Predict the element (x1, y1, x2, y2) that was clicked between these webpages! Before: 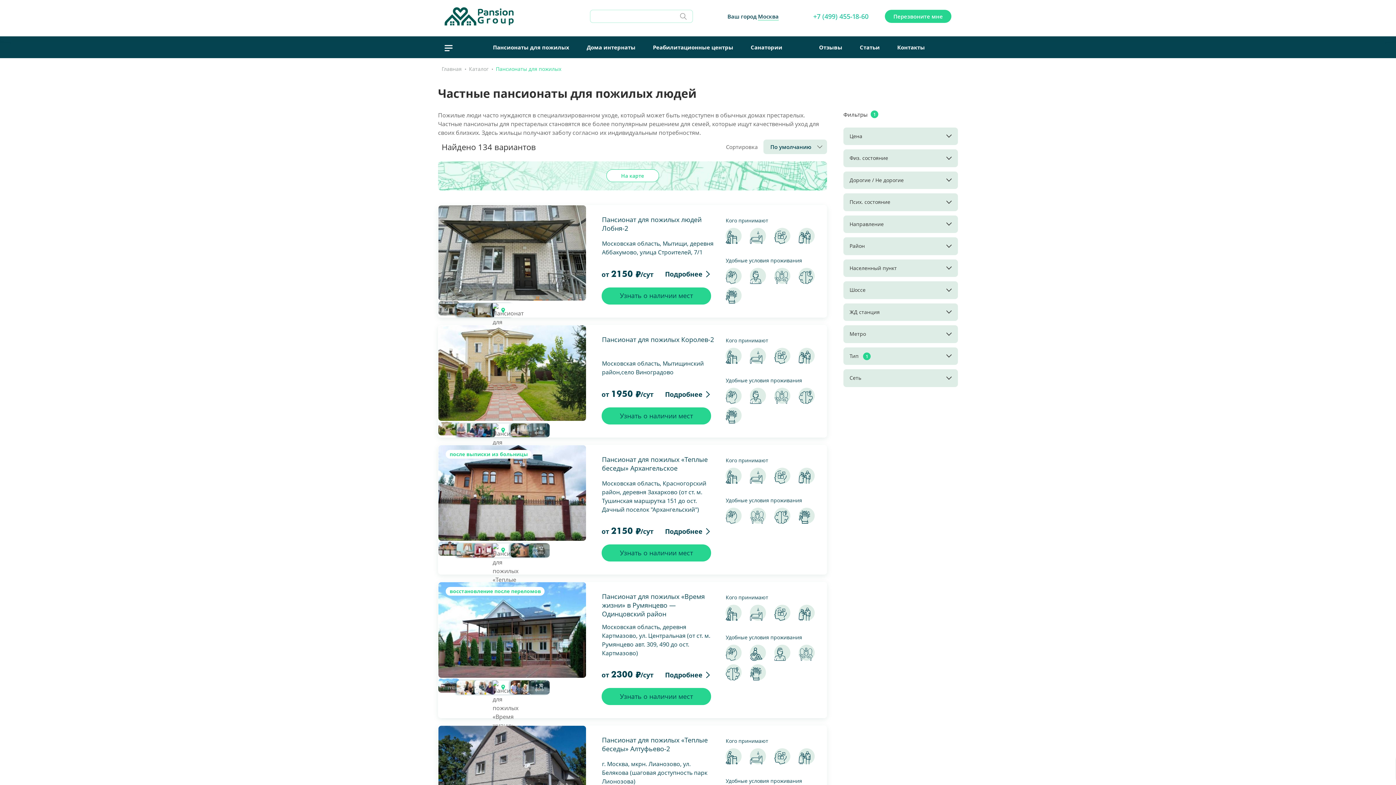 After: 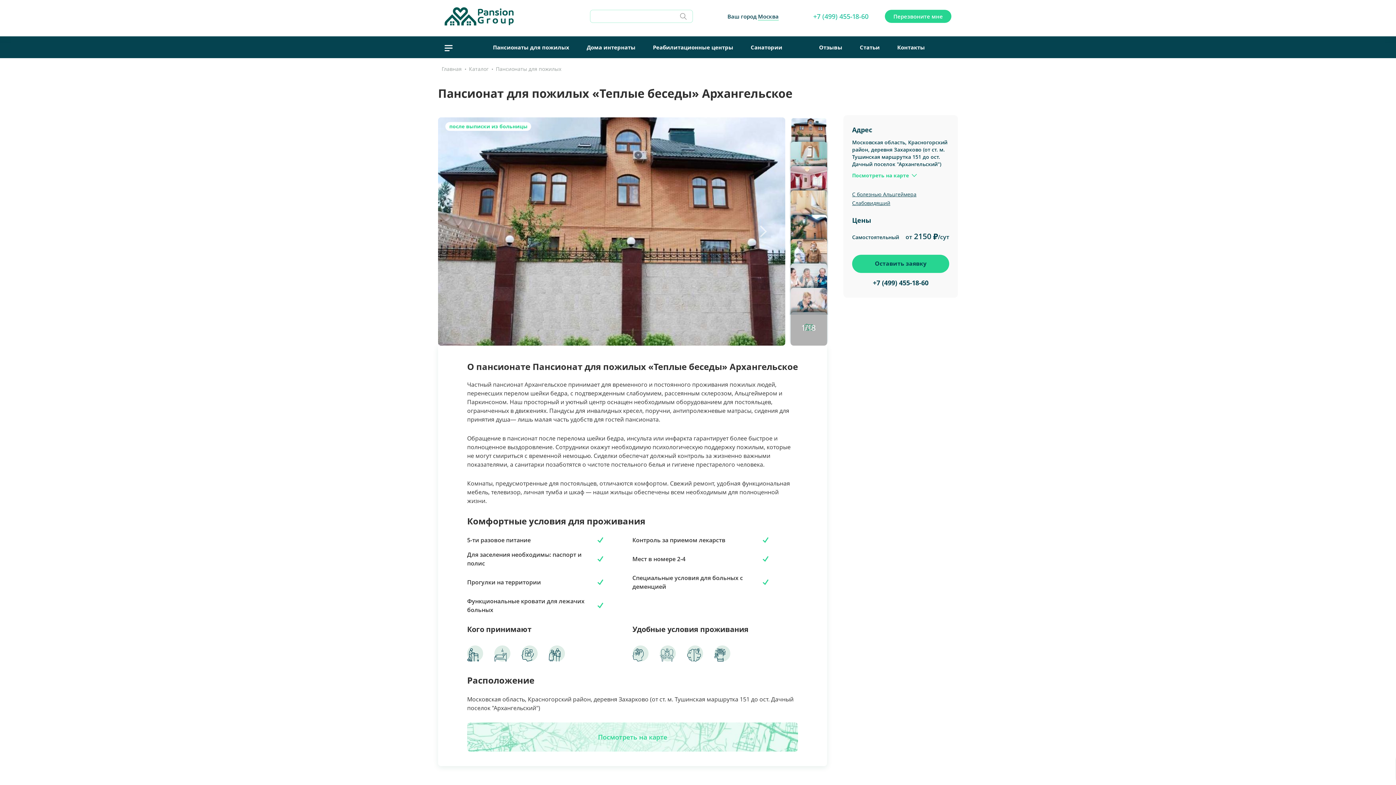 Action: label: + 12
фото bbox: (528, 543, 549, 557)